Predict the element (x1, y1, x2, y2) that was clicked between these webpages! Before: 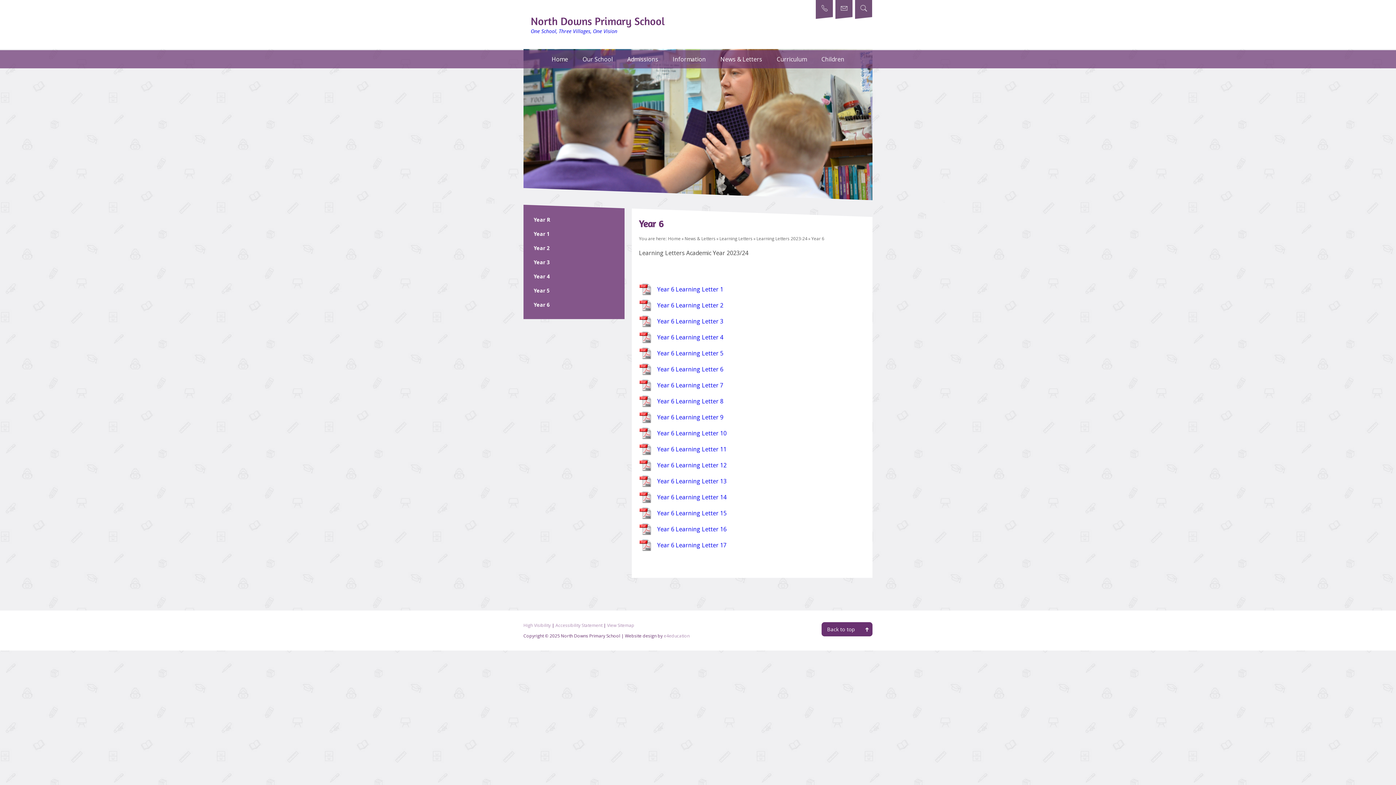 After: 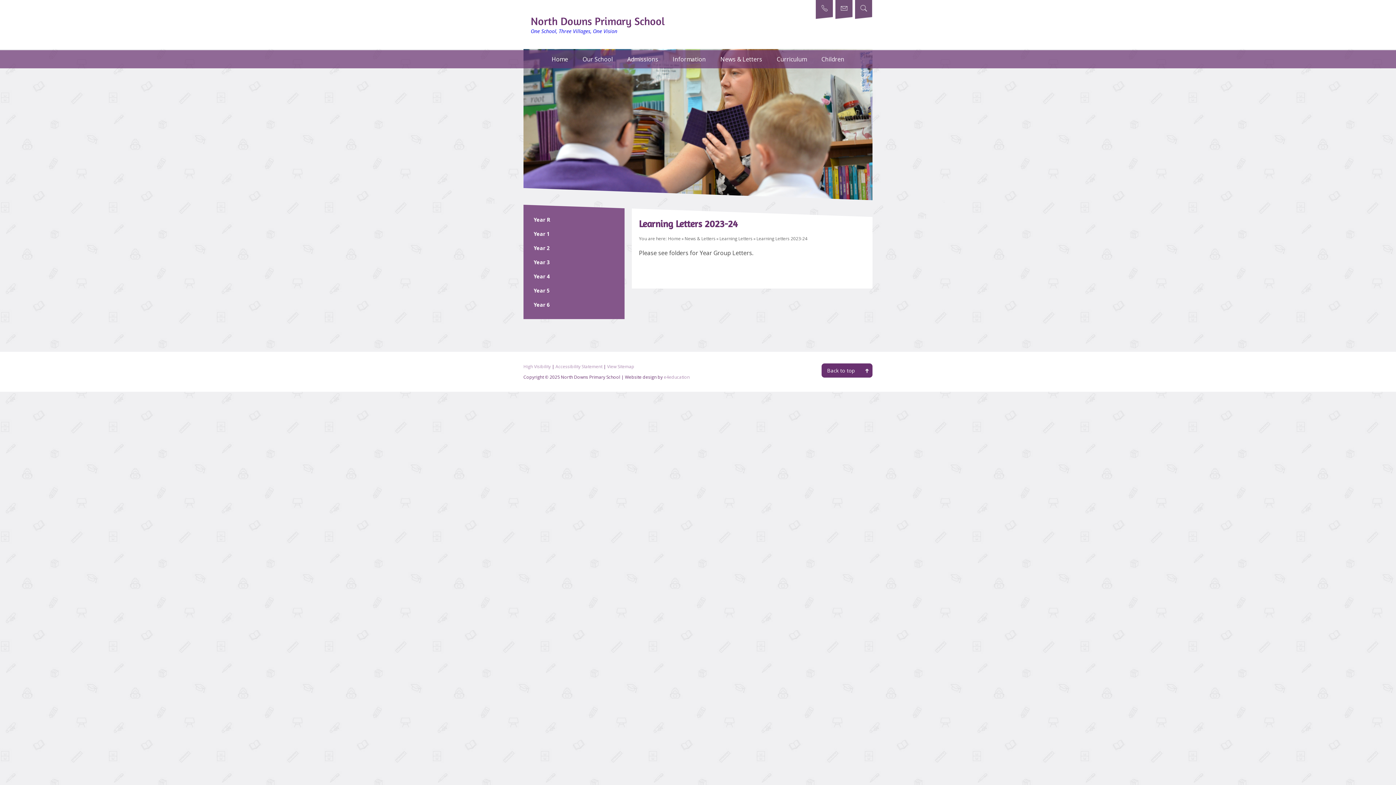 Action: label: Learning Letters 2023-24 bbox: (756, 235, 807, 241)